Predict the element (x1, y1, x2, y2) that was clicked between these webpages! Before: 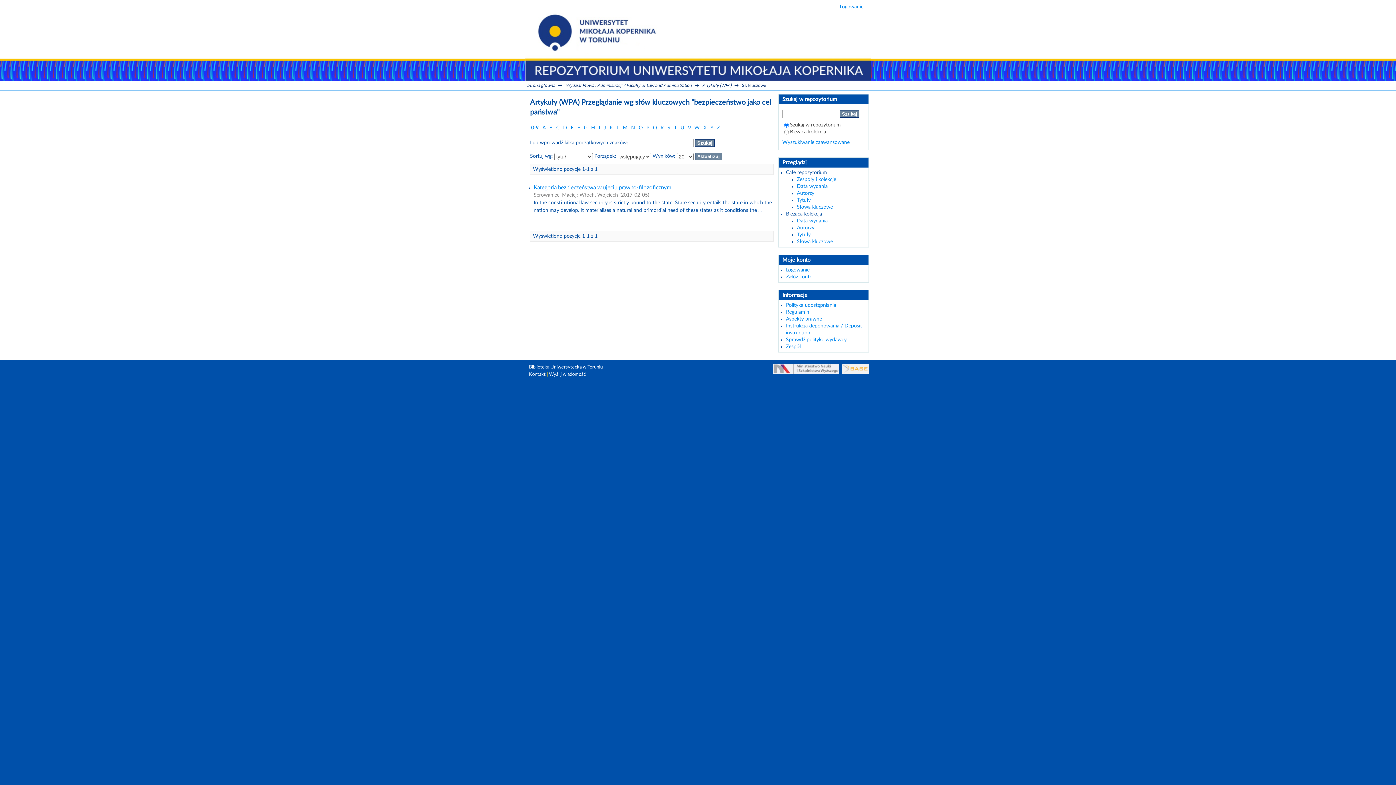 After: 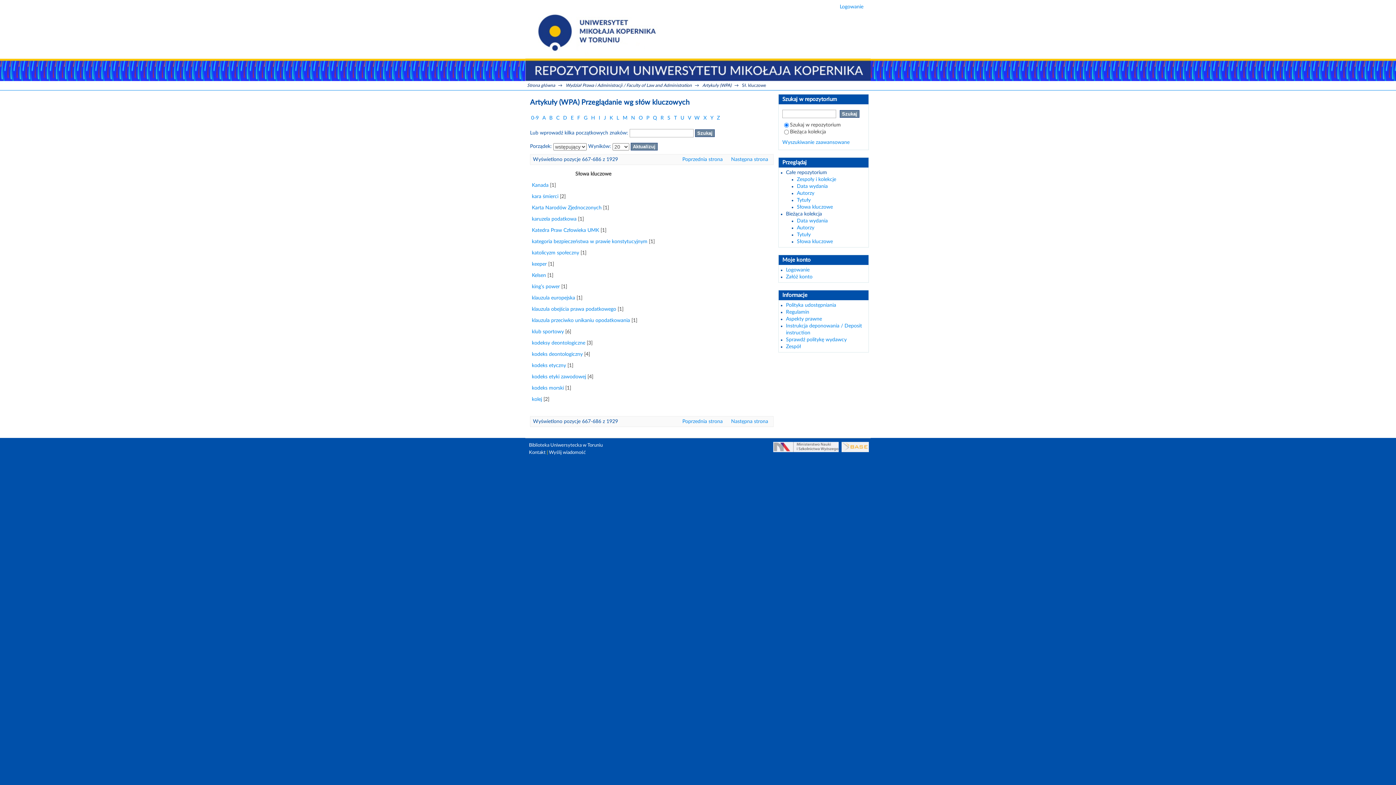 Action: bbox: (609, 125, 613, 130) label: K